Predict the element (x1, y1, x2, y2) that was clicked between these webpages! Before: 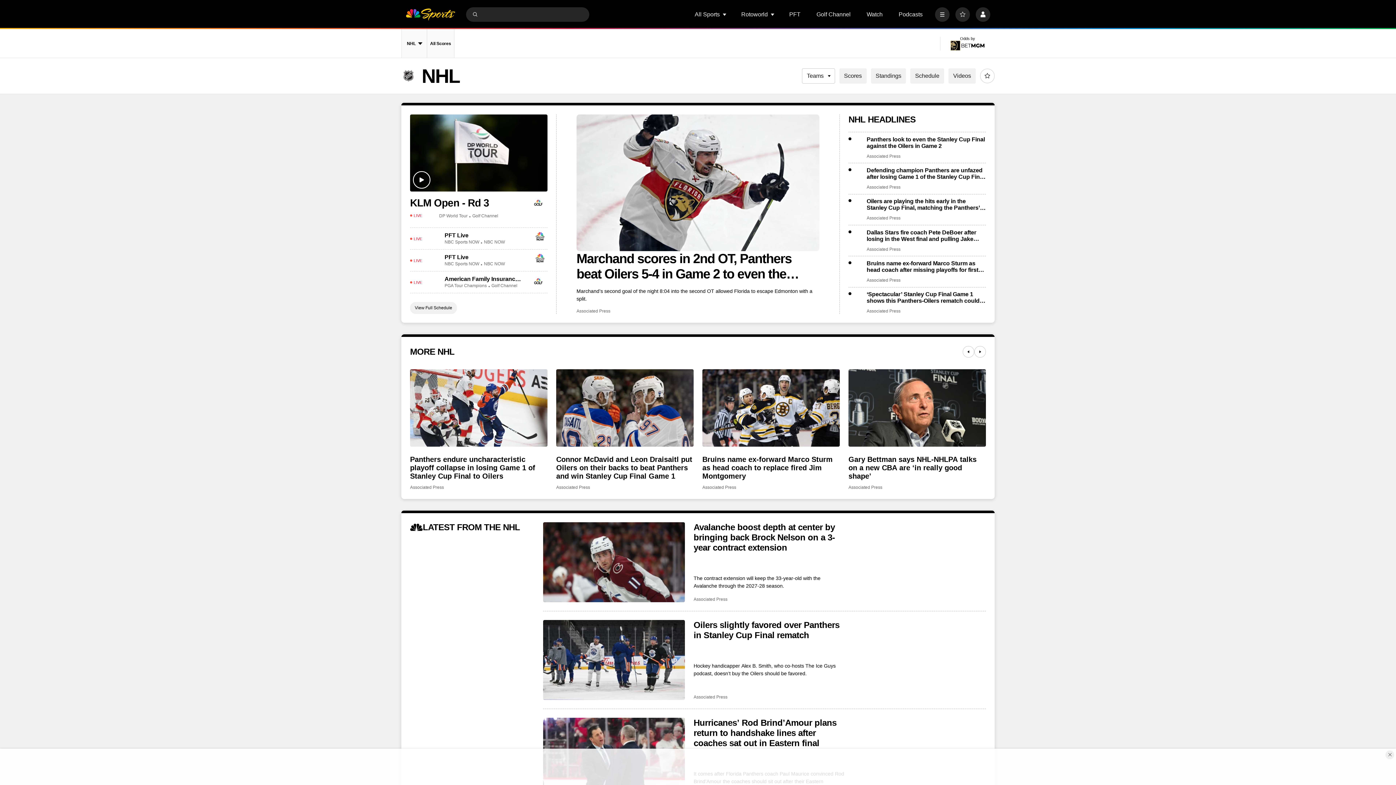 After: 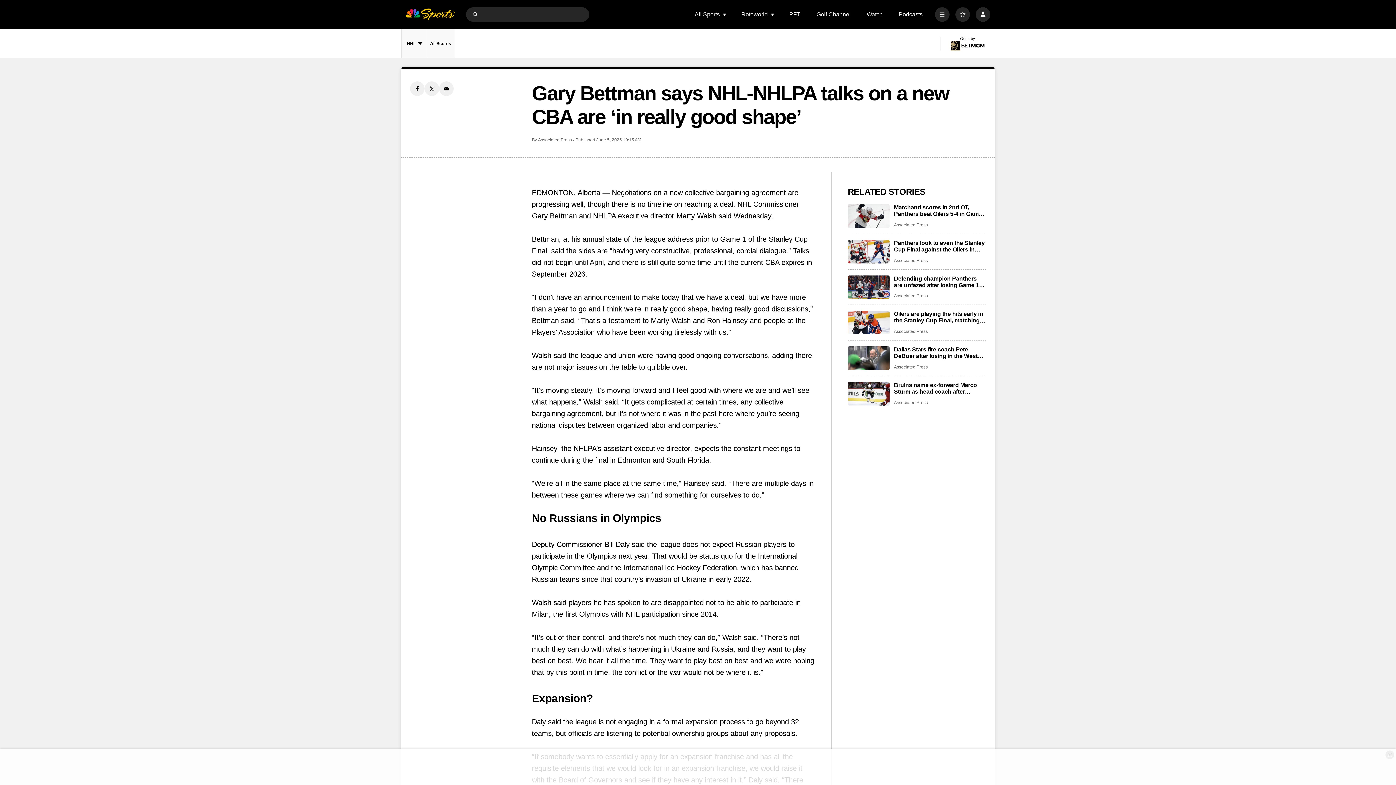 Action: bbox: (848, 369, 986, 446) label: Gary Bettman says NHL-NHLPA talks on a new CBA are ‘in really good shape’